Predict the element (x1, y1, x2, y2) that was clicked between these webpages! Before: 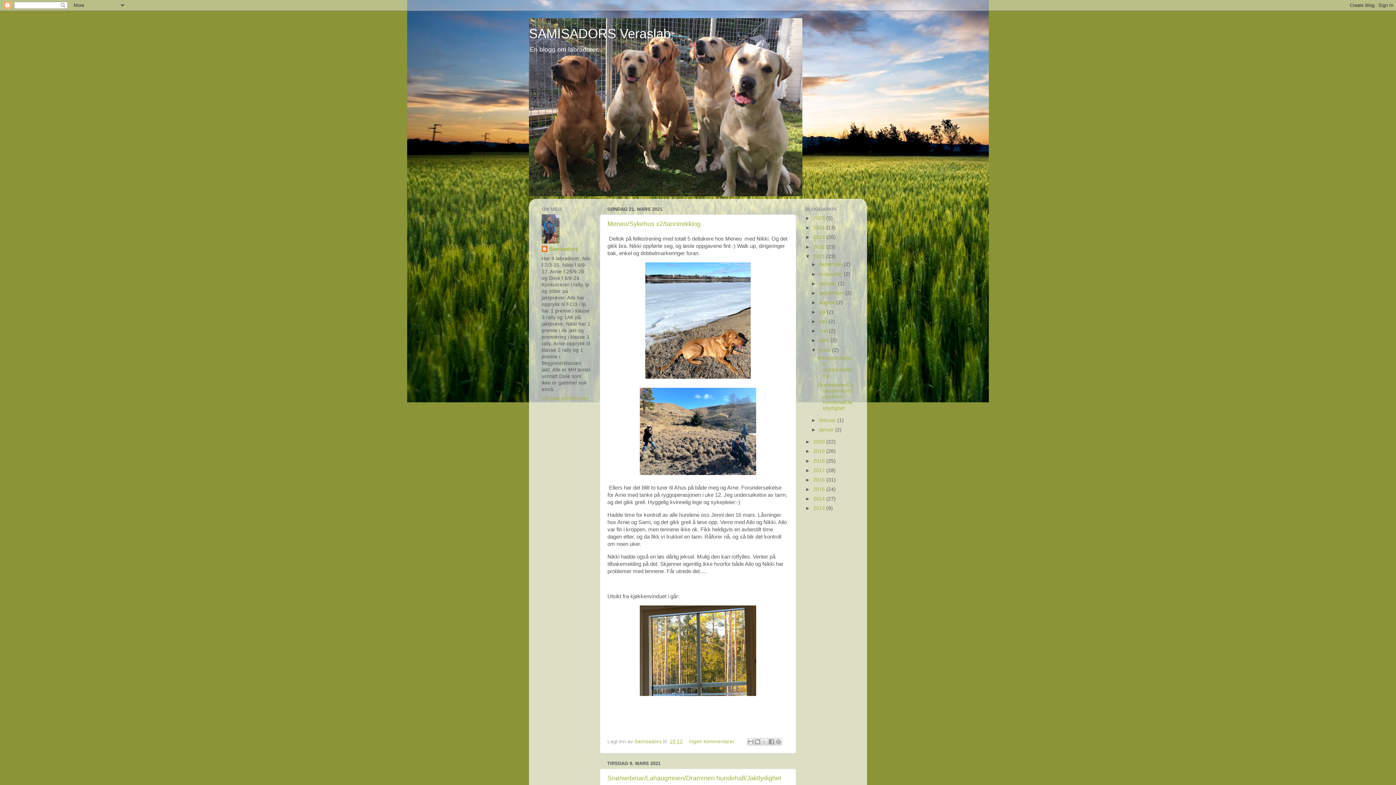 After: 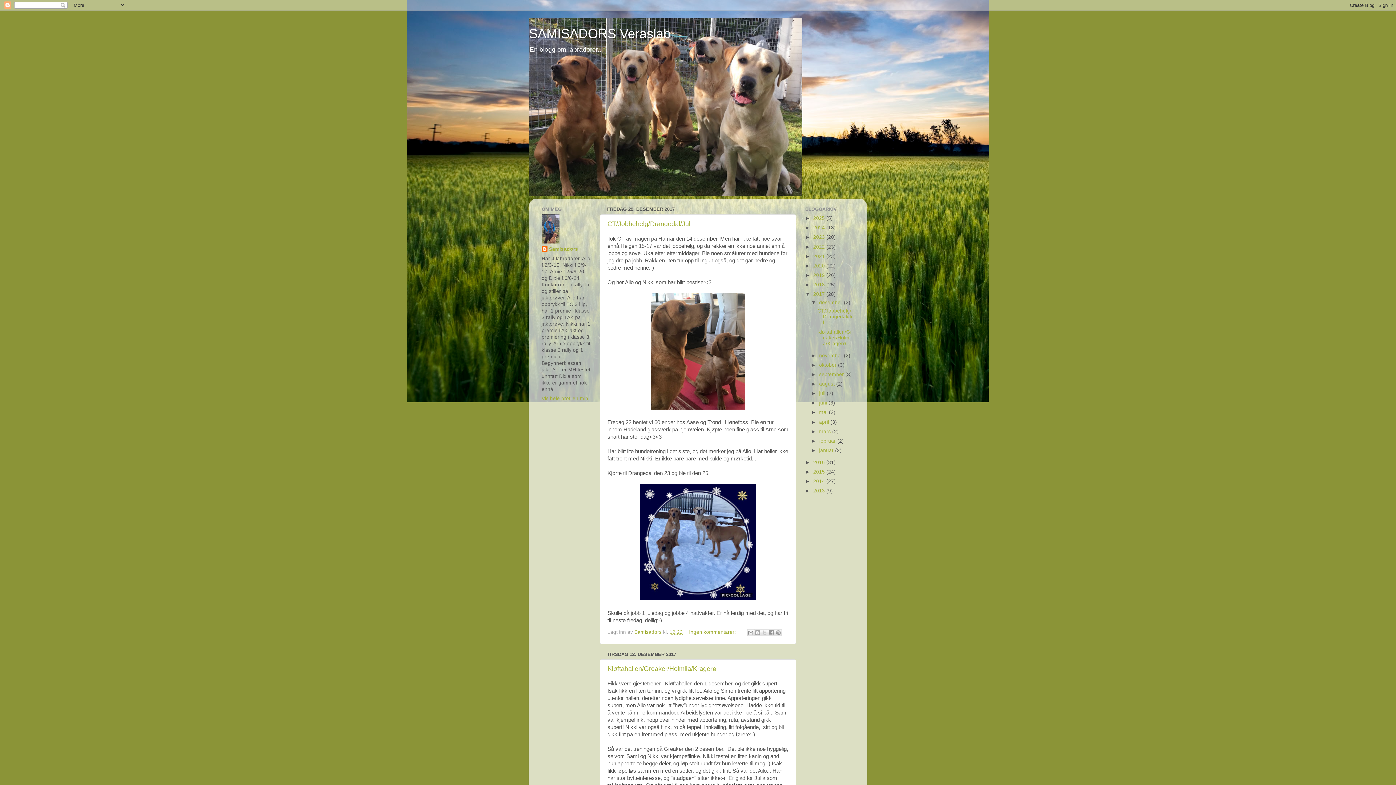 Action: bbox: (813, 467, 826, 473) label: 2017 